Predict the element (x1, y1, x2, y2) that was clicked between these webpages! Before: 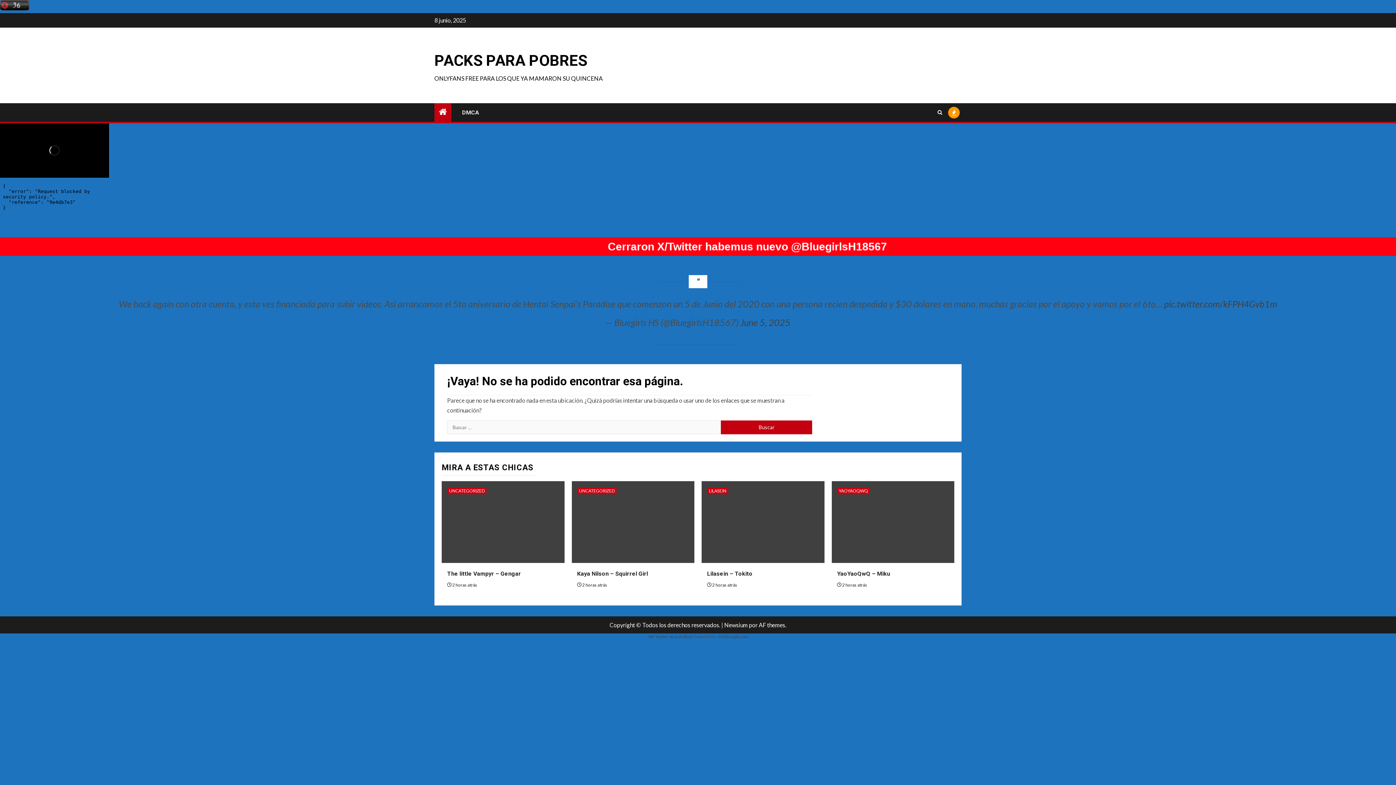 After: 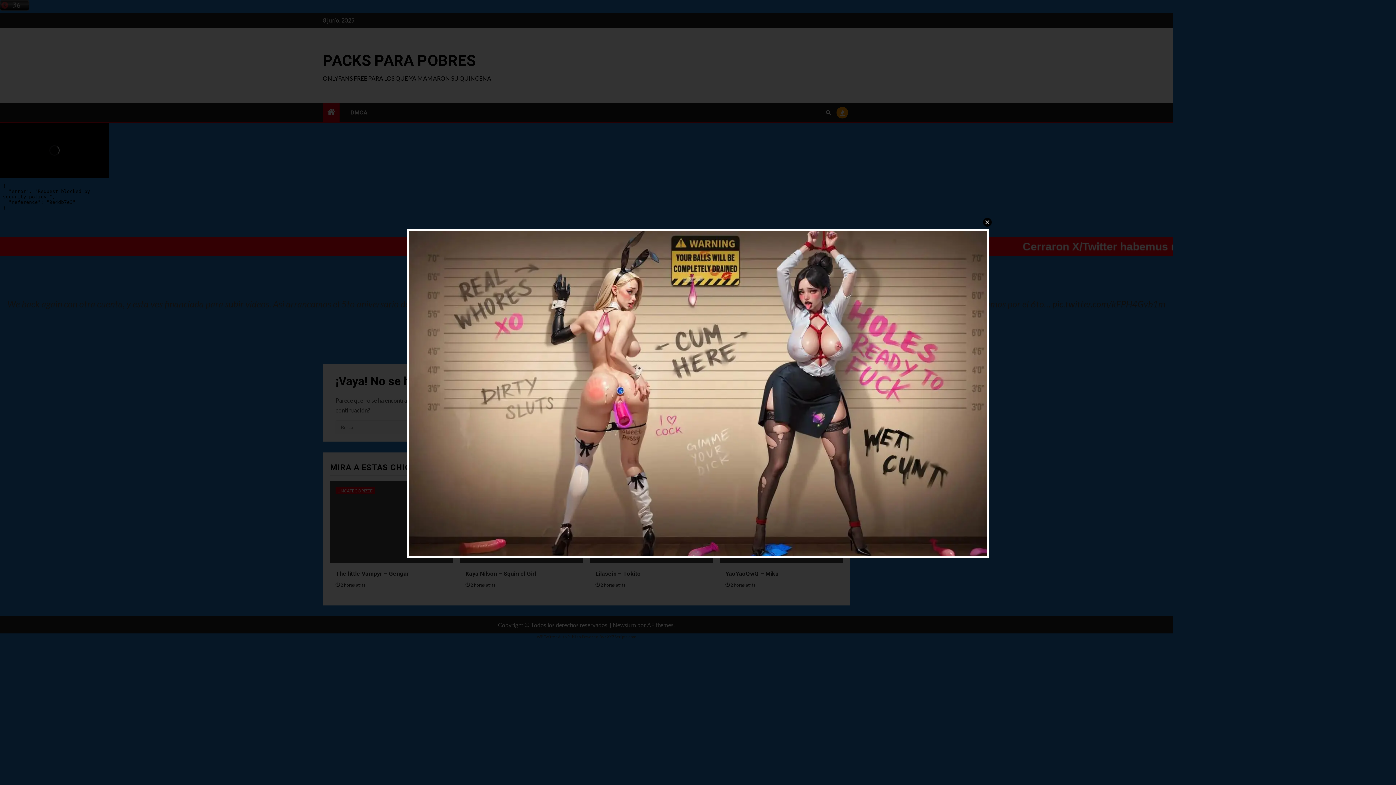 Action: bbox: (837, 570, 890, 577) label: YaoYaoQwQ – Miku